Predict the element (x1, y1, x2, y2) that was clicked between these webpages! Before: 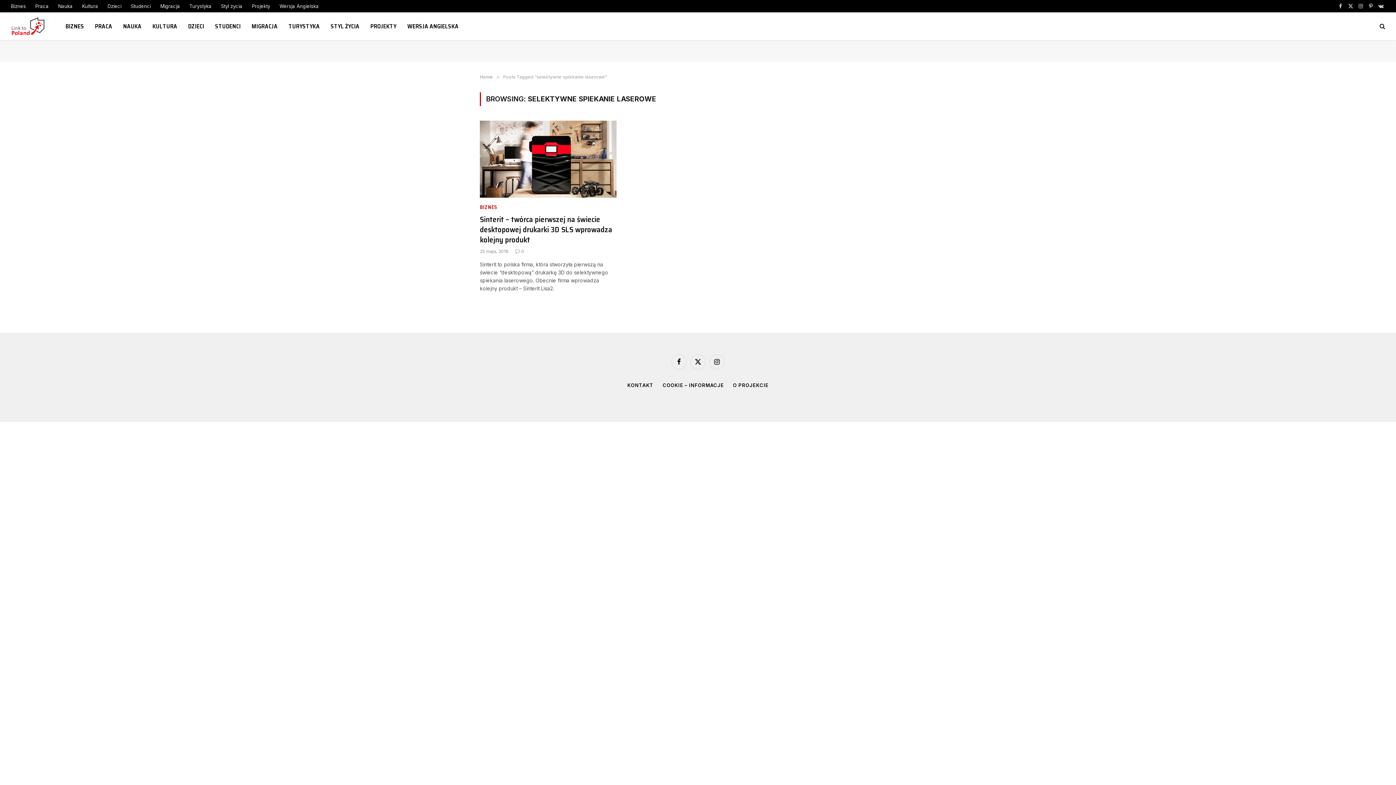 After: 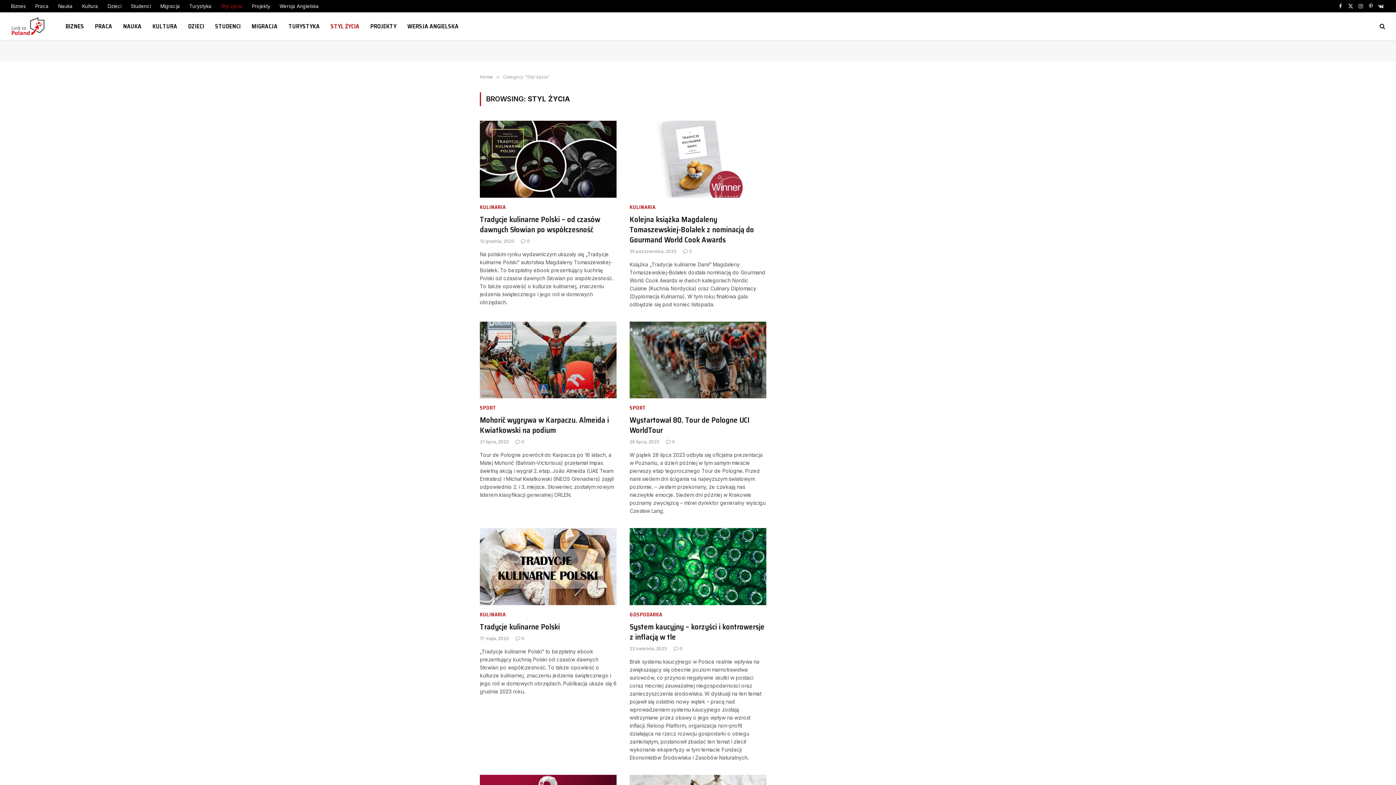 Action: label: Styl życia bbox: (216, 0, 247, 12)